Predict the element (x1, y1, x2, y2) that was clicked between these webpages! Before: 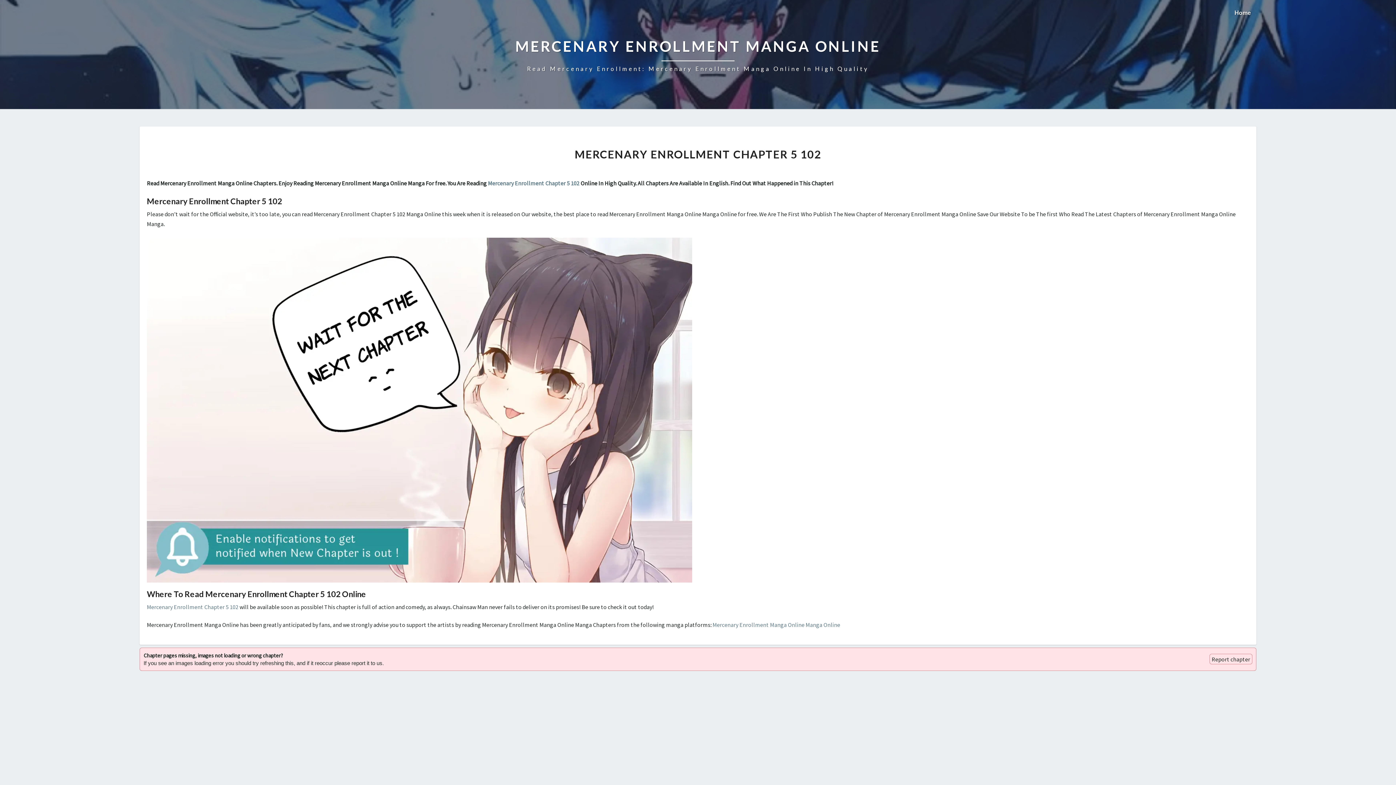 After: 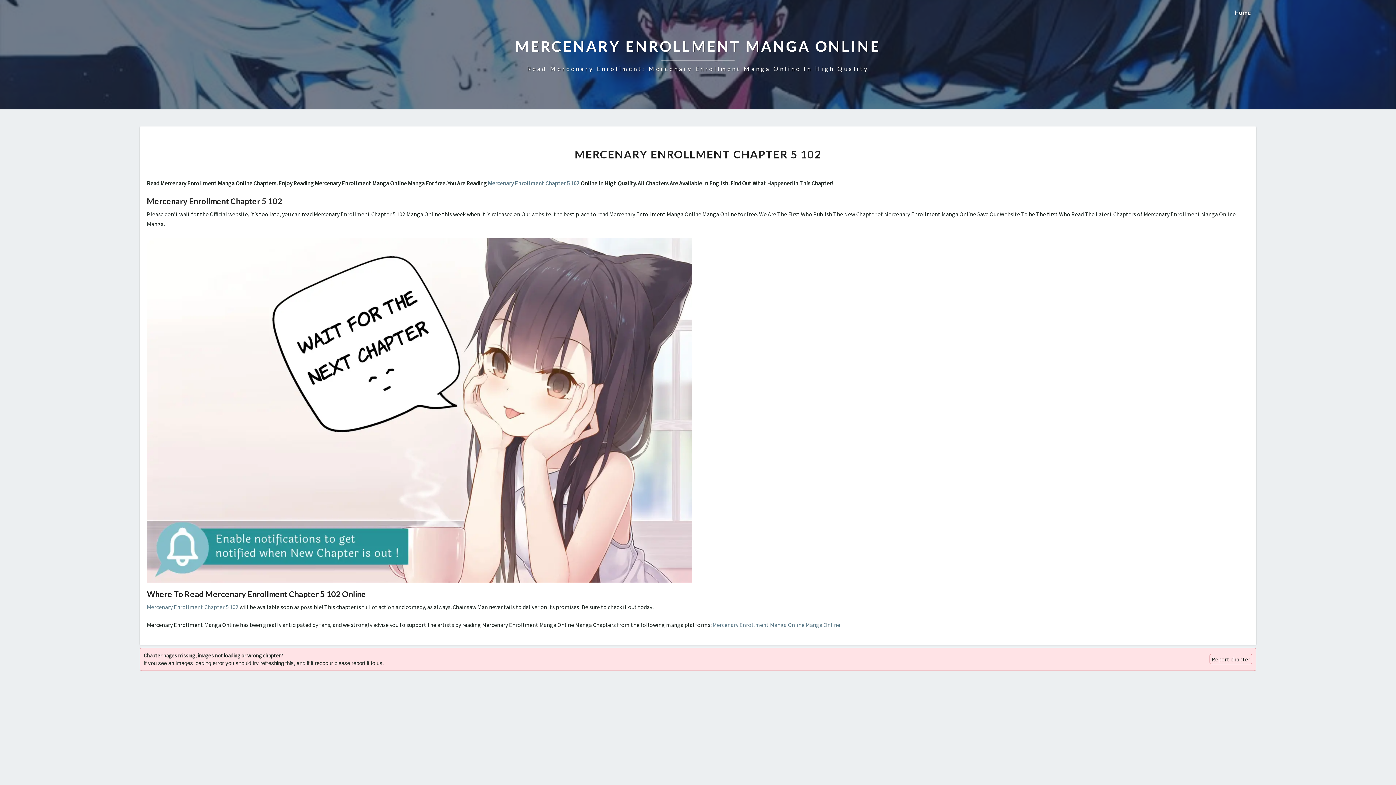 Action: bbox: (515, 36, 880, 72) label: MERCENARY ENROLLMENT MANGA ONLINE
Read Mercenary Enrollment: Mercenary Enrollment Manga Online In High Quality